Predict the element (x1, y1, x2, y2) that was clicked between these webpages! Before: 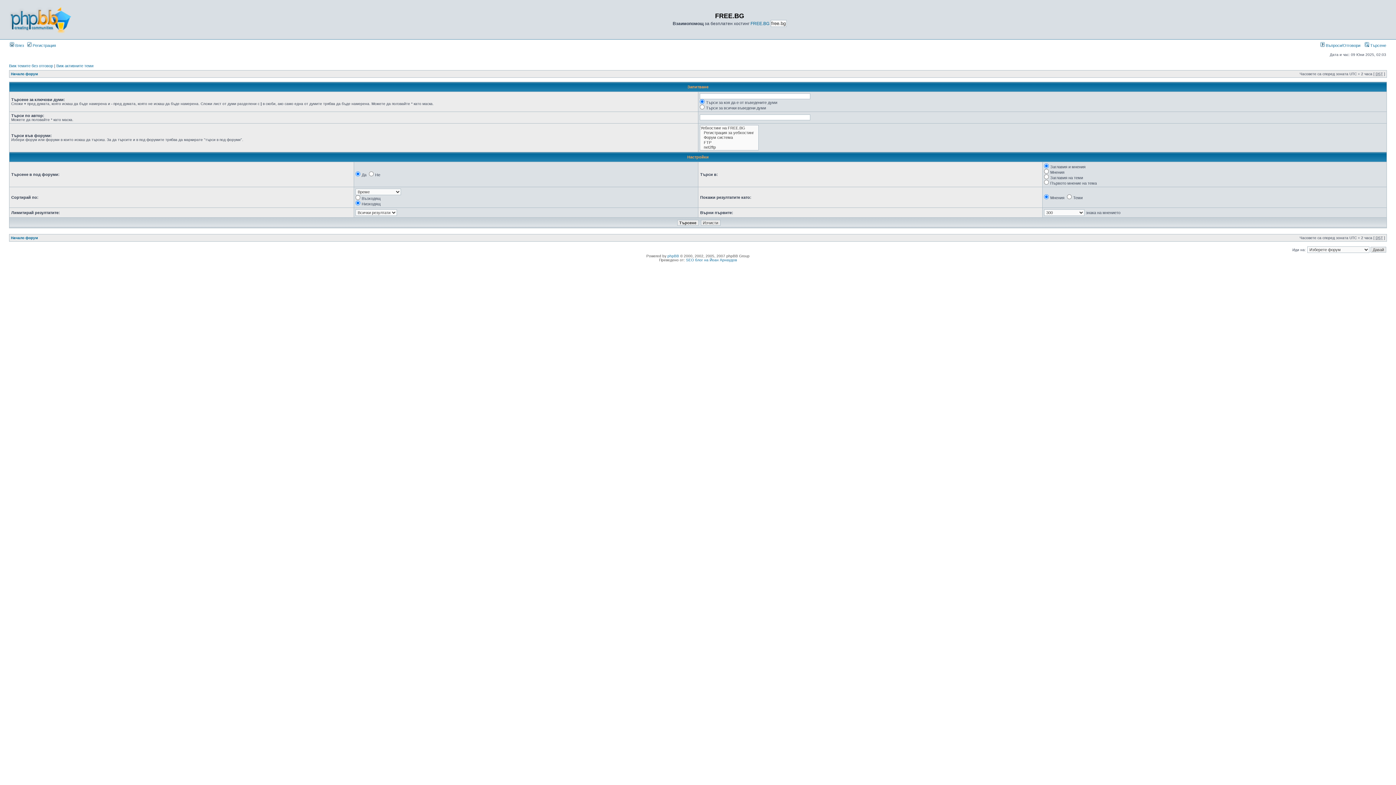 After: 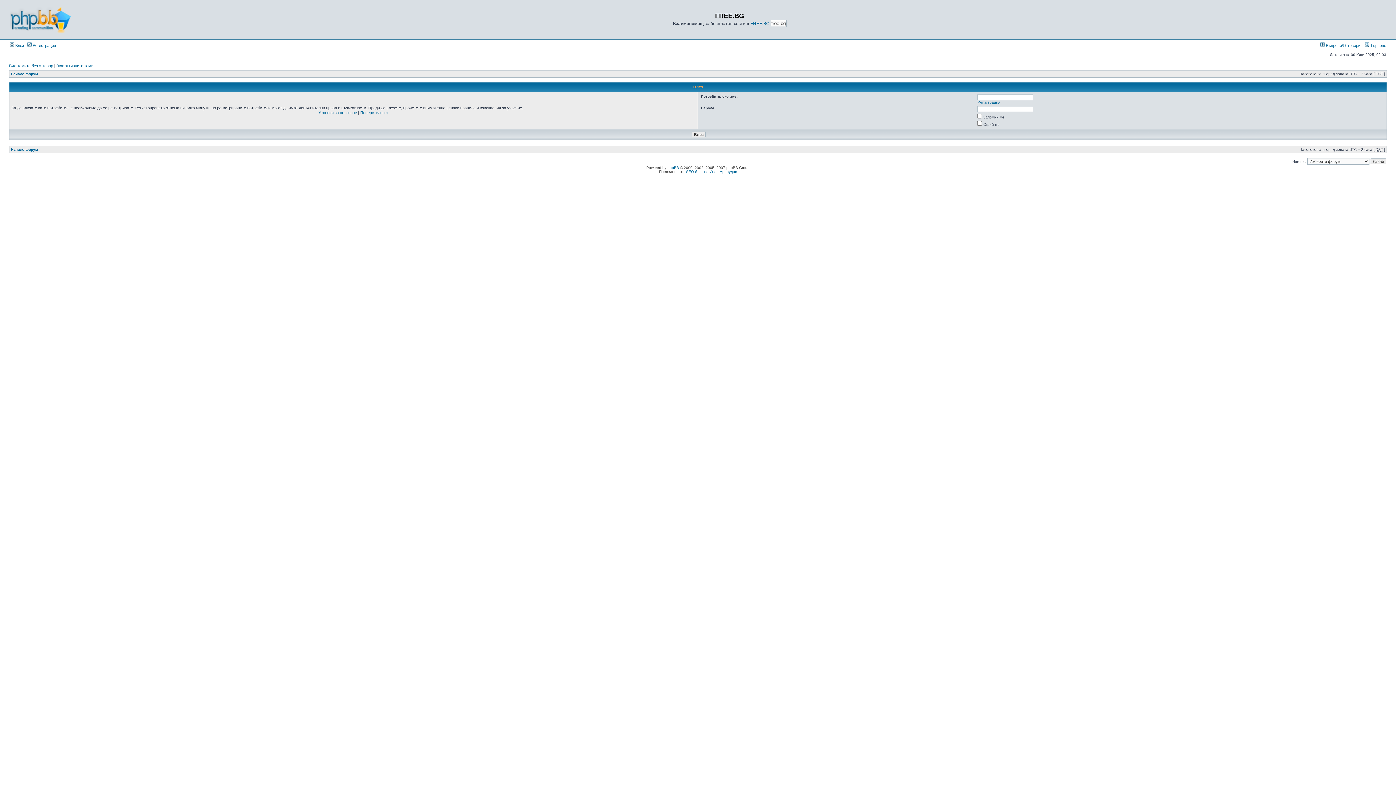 Action: label:  Влез bbox: (9, 43, 24, 47)